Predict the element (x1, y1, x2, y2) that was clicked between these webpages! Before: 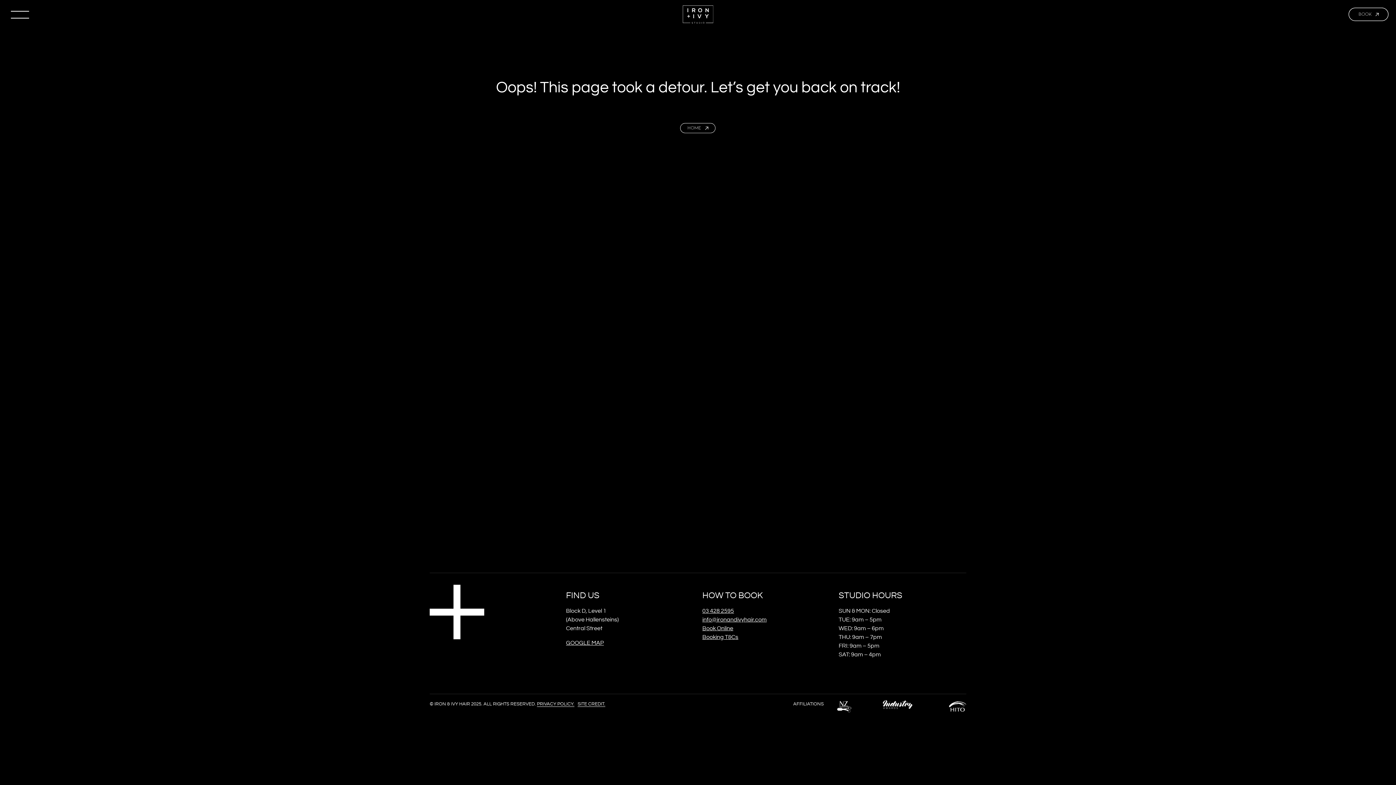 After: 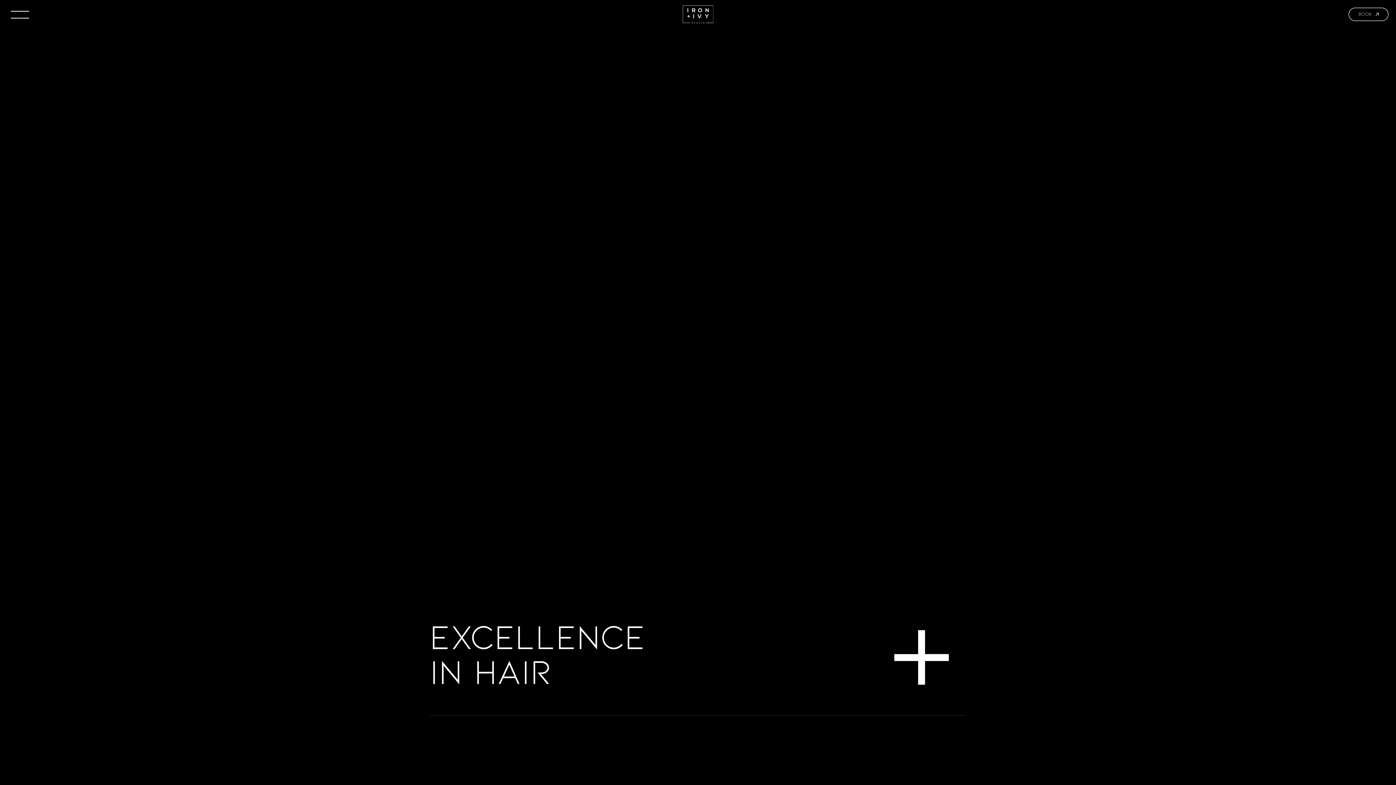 Action: bbox: (680, 120, 716, 136) label: HOME